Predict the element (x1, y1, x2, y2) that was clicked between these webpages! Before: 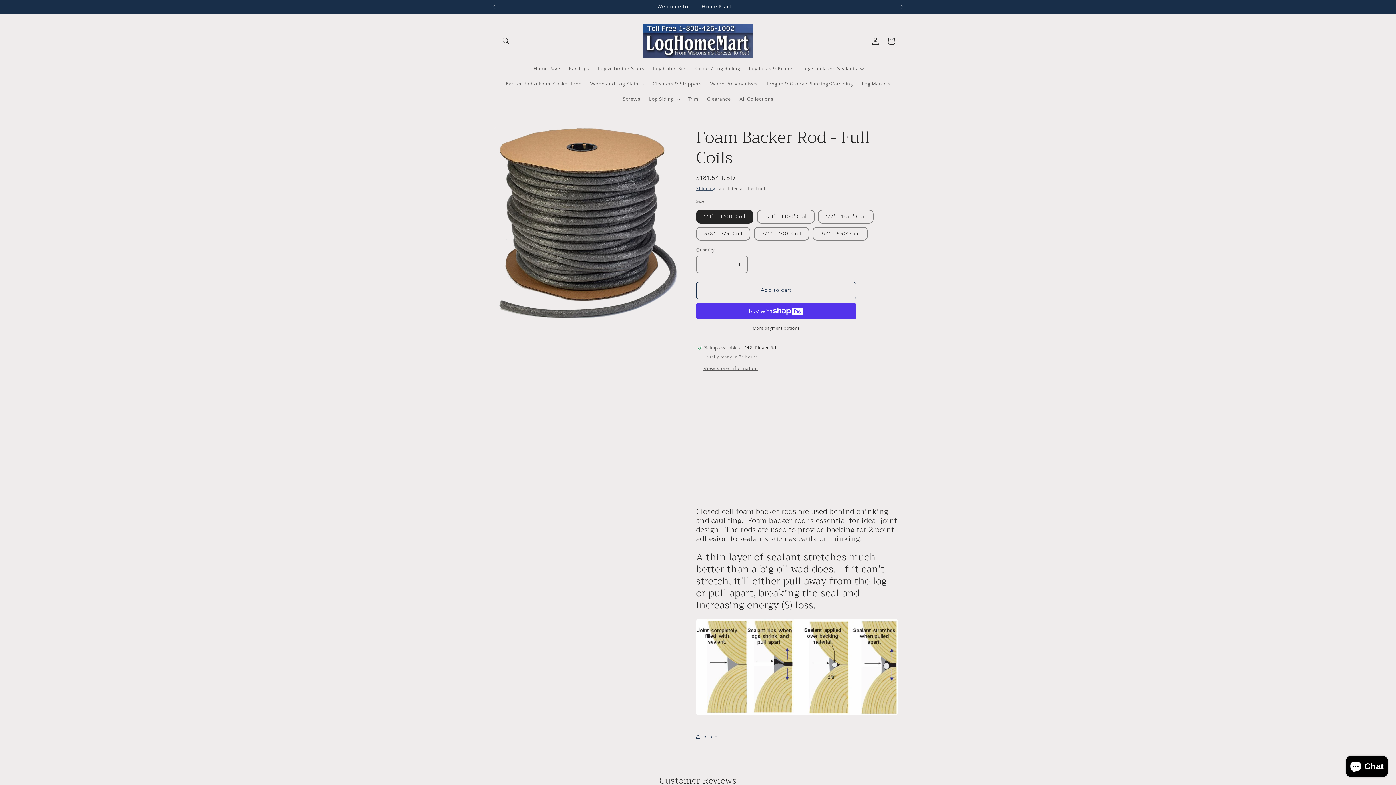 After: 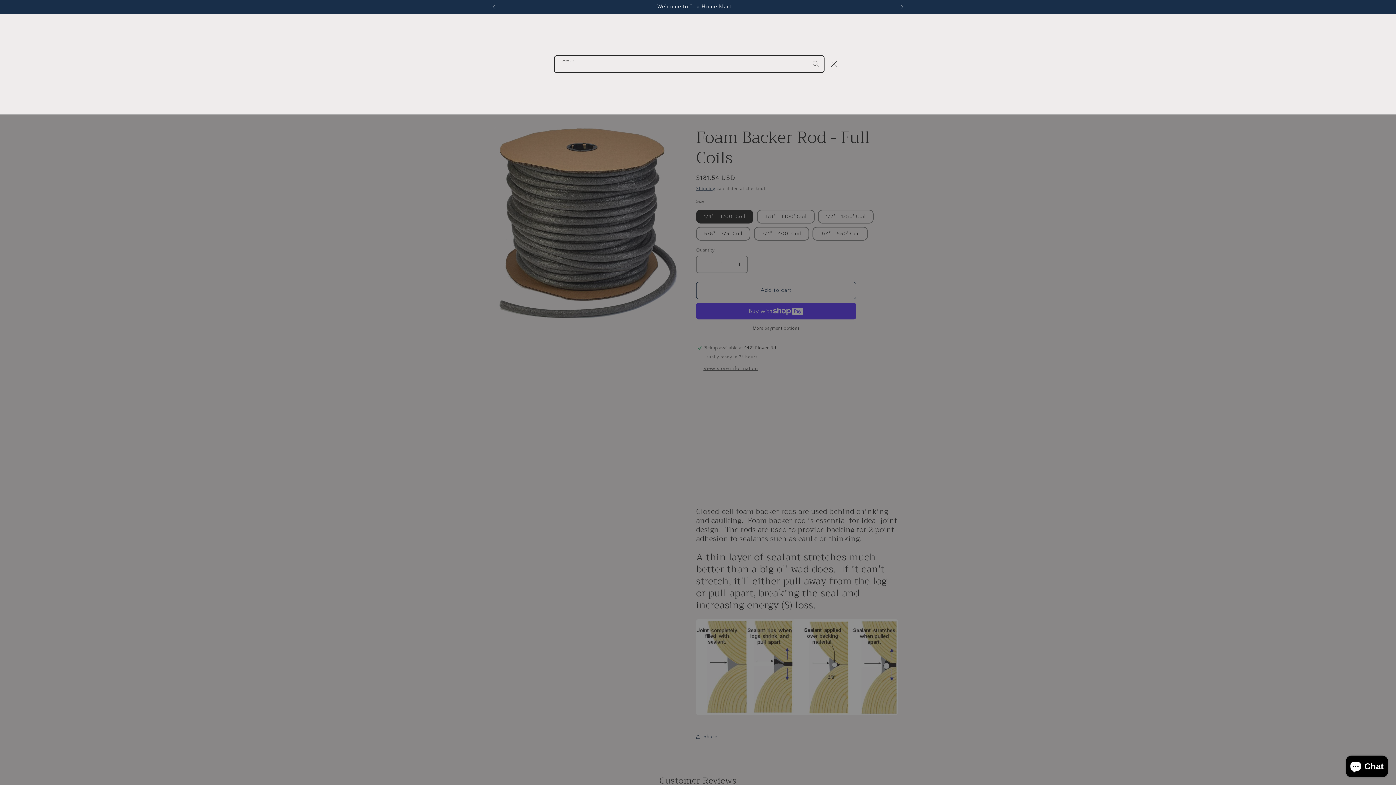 Action: bbox: (498, 33, 514, 49) label: Search